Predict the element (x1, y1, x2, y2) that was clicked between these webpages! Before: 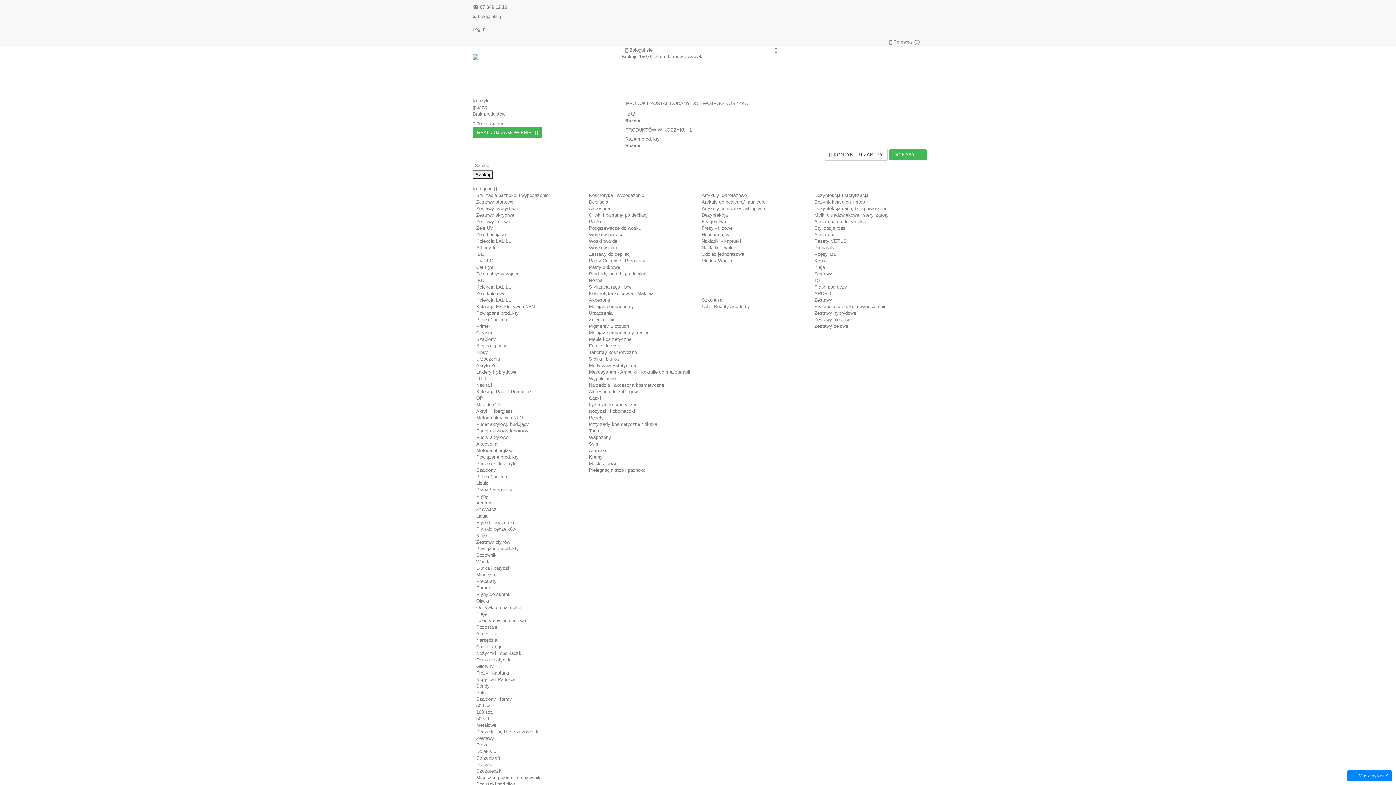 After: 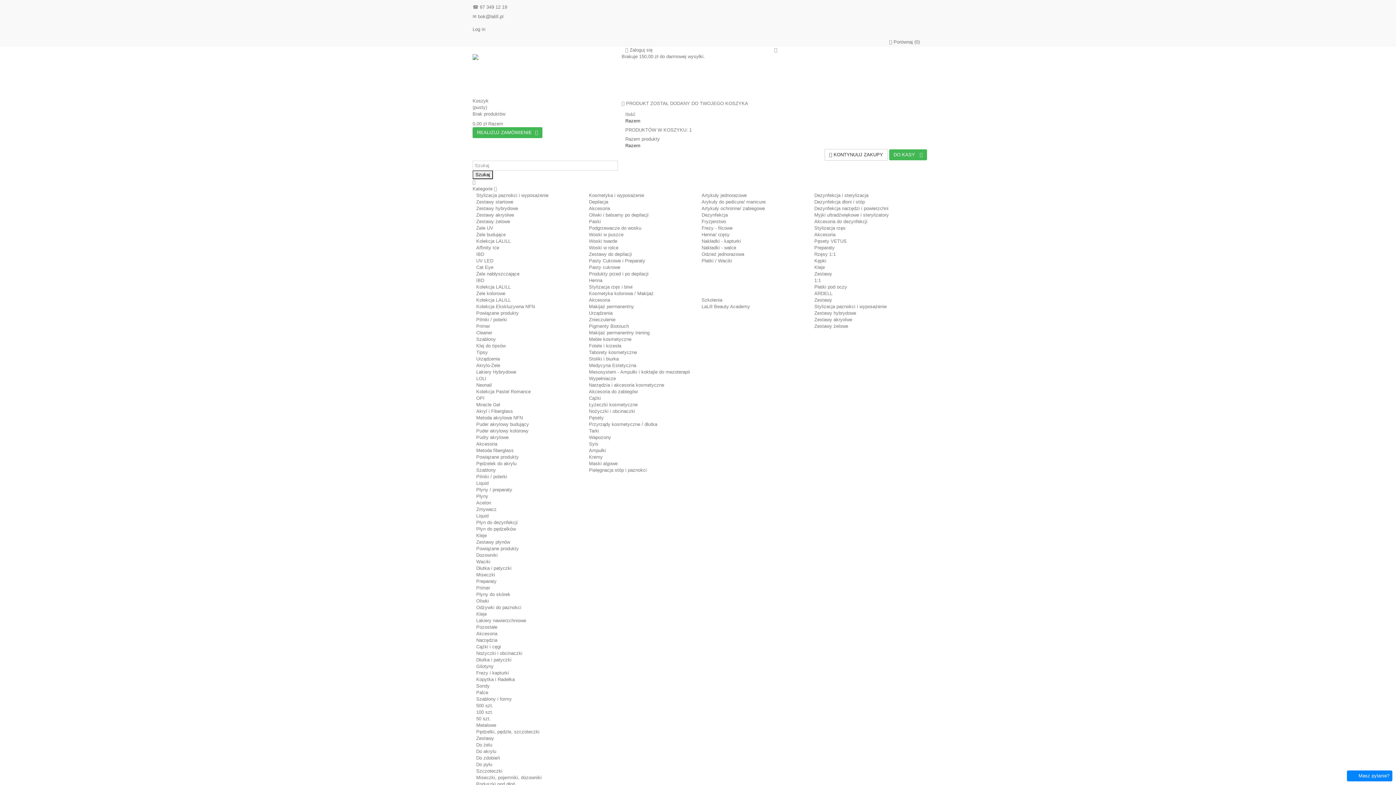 Action: bbox: (589, 448, 606, 453) label: Ampułki